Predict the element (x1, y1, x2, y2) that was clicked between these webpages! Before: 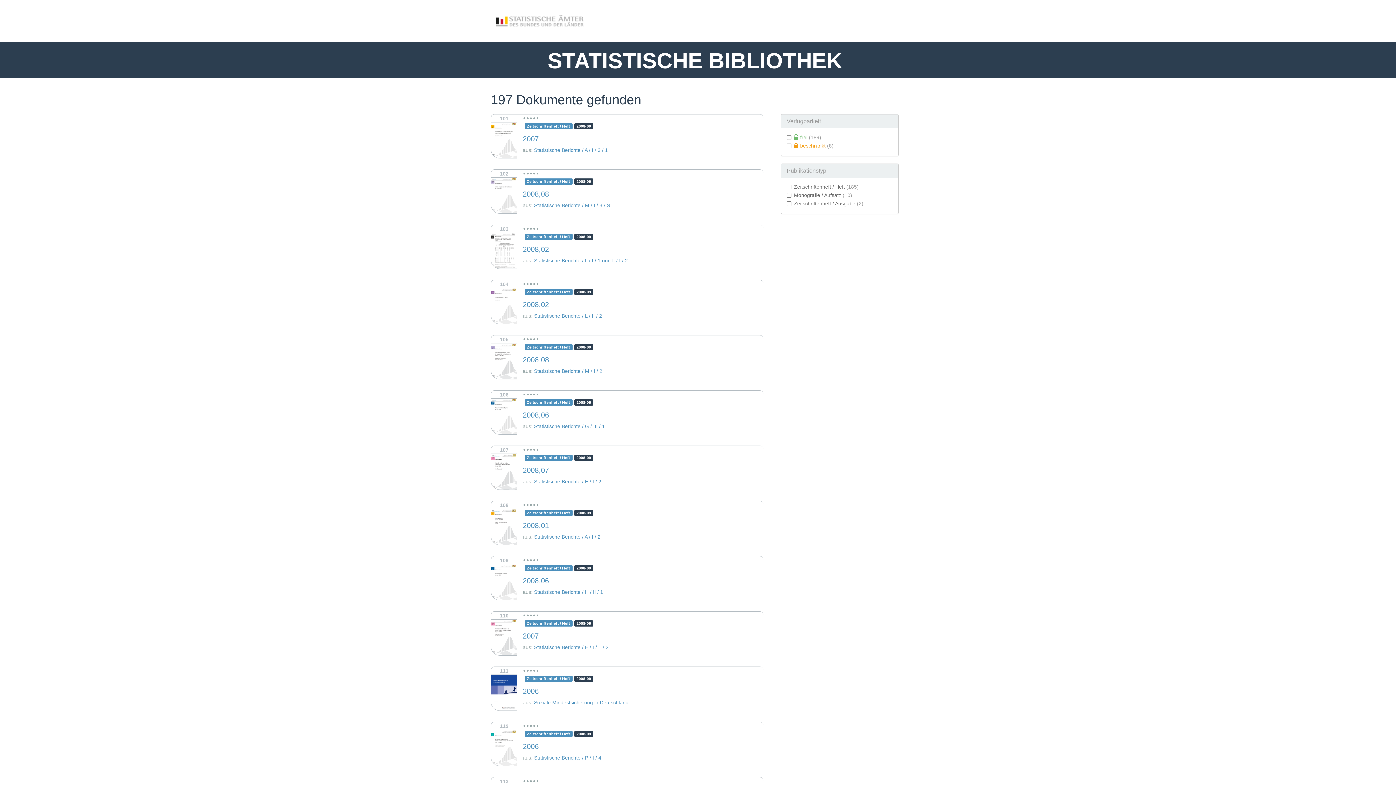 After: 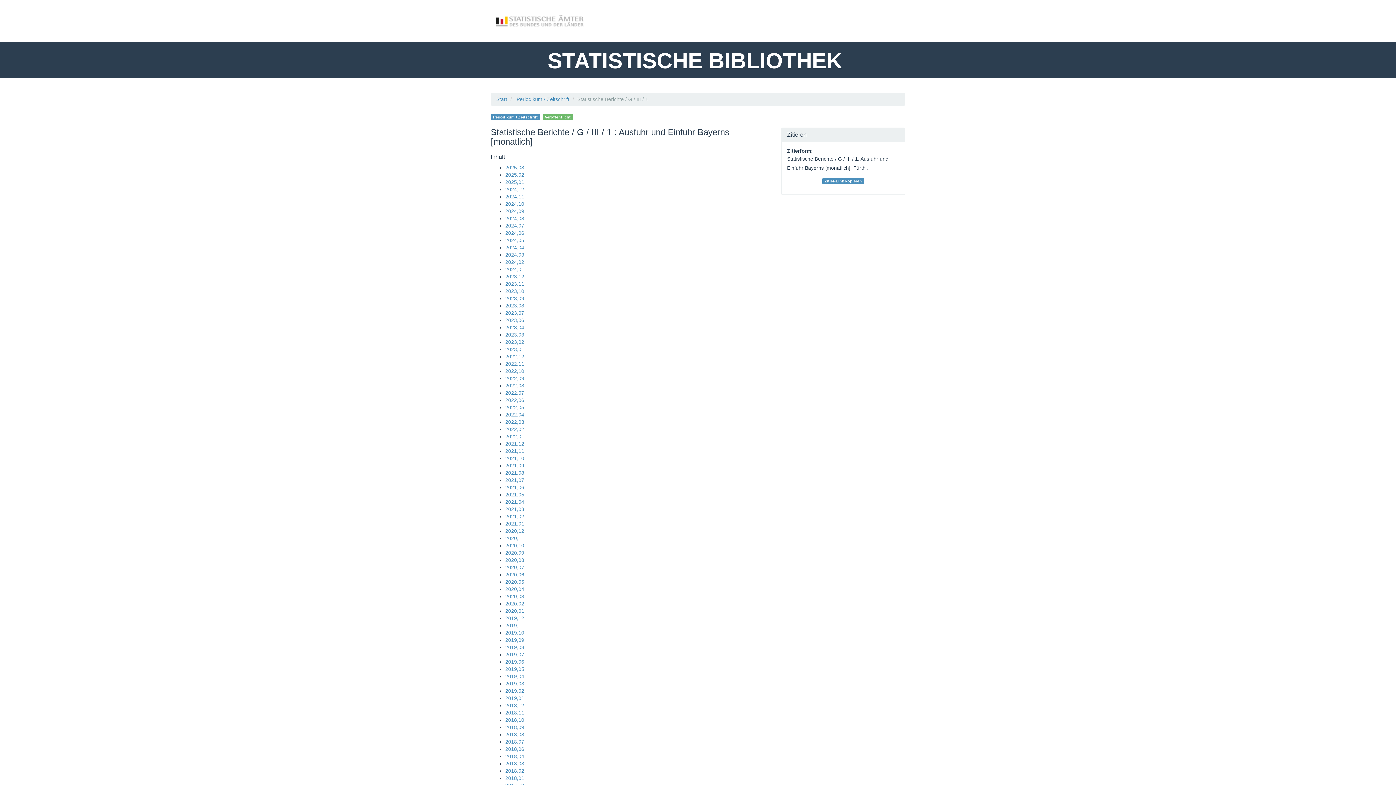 Action: label: Statistische Berichte / G / III / 1 bbox: (534, 423, 605, 429)